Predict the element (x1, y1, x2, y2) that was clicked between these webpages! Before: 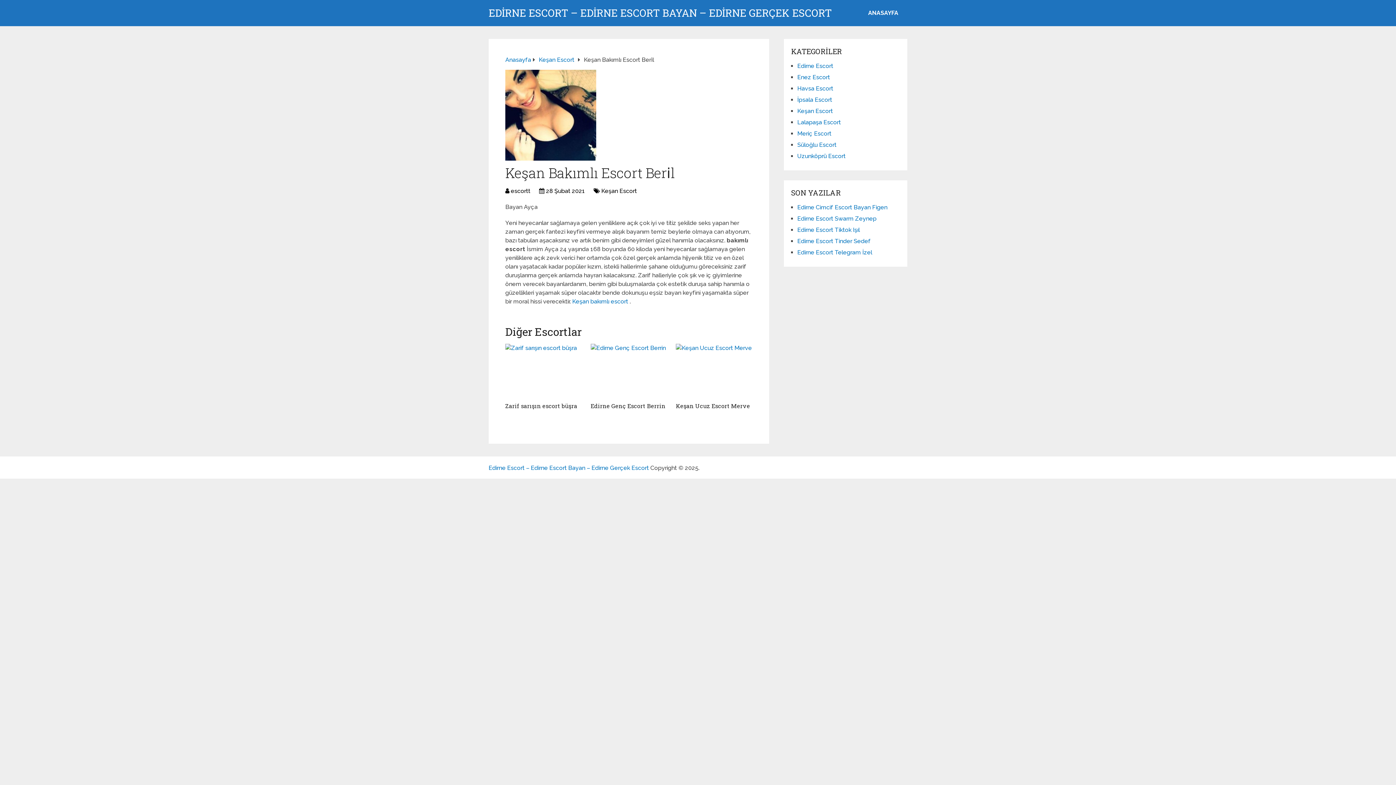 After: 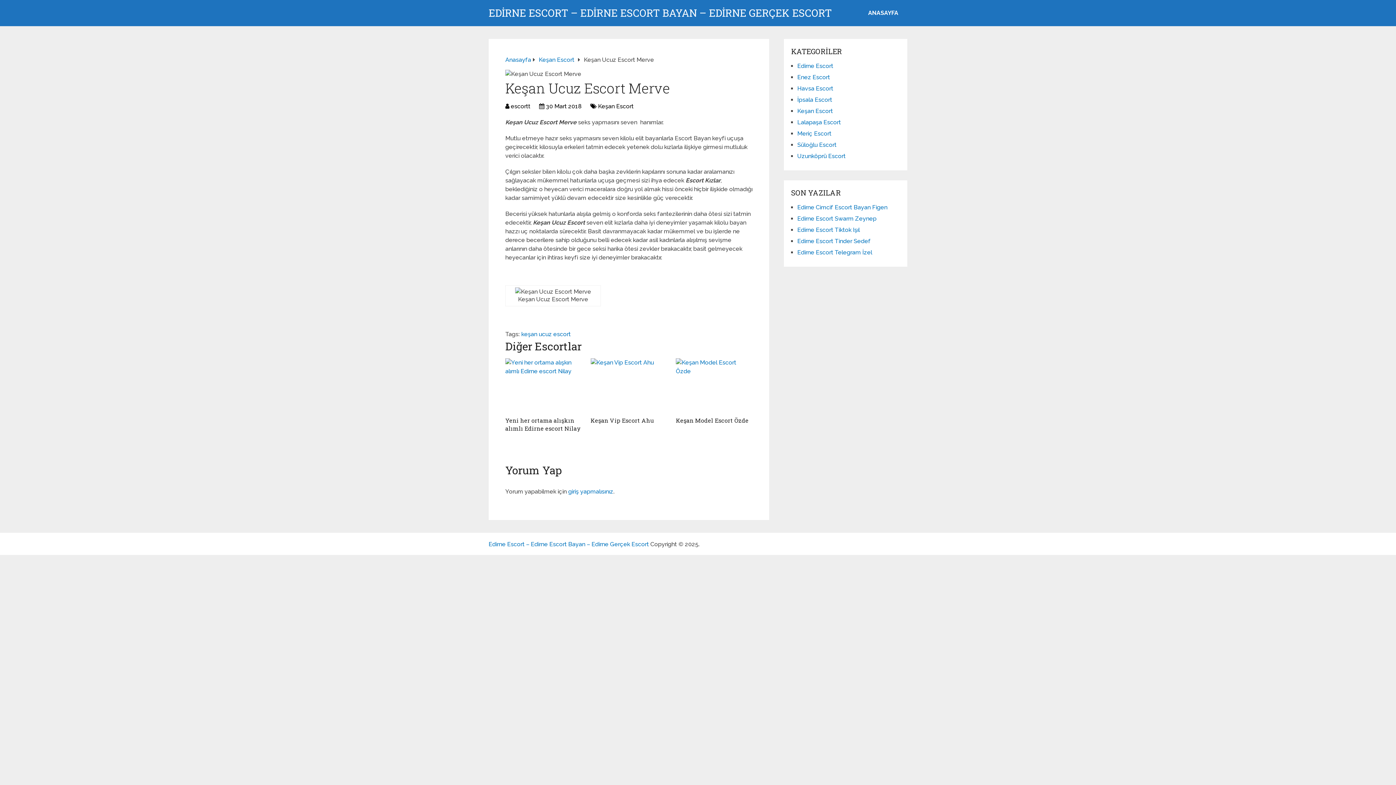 Action: bbox: (676, 344, 752, 398)